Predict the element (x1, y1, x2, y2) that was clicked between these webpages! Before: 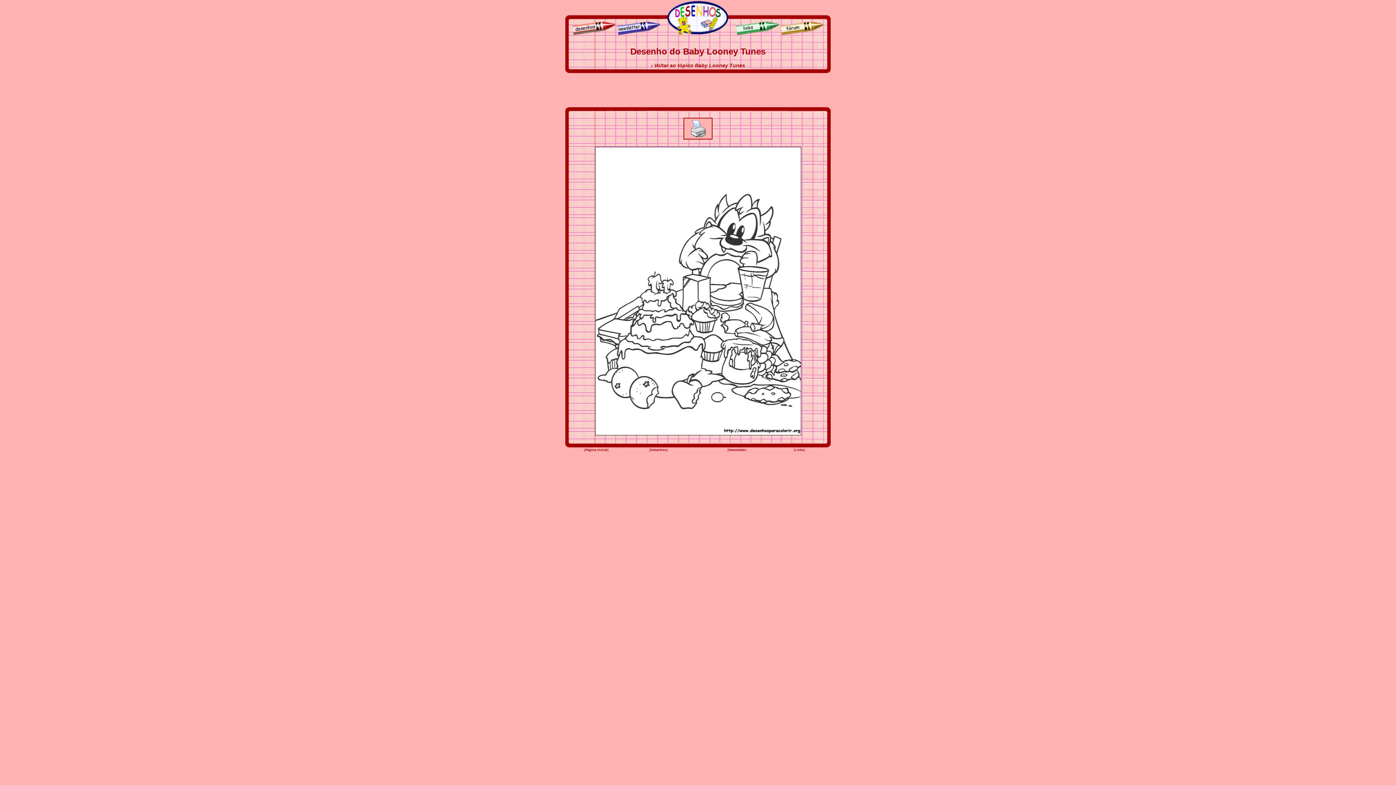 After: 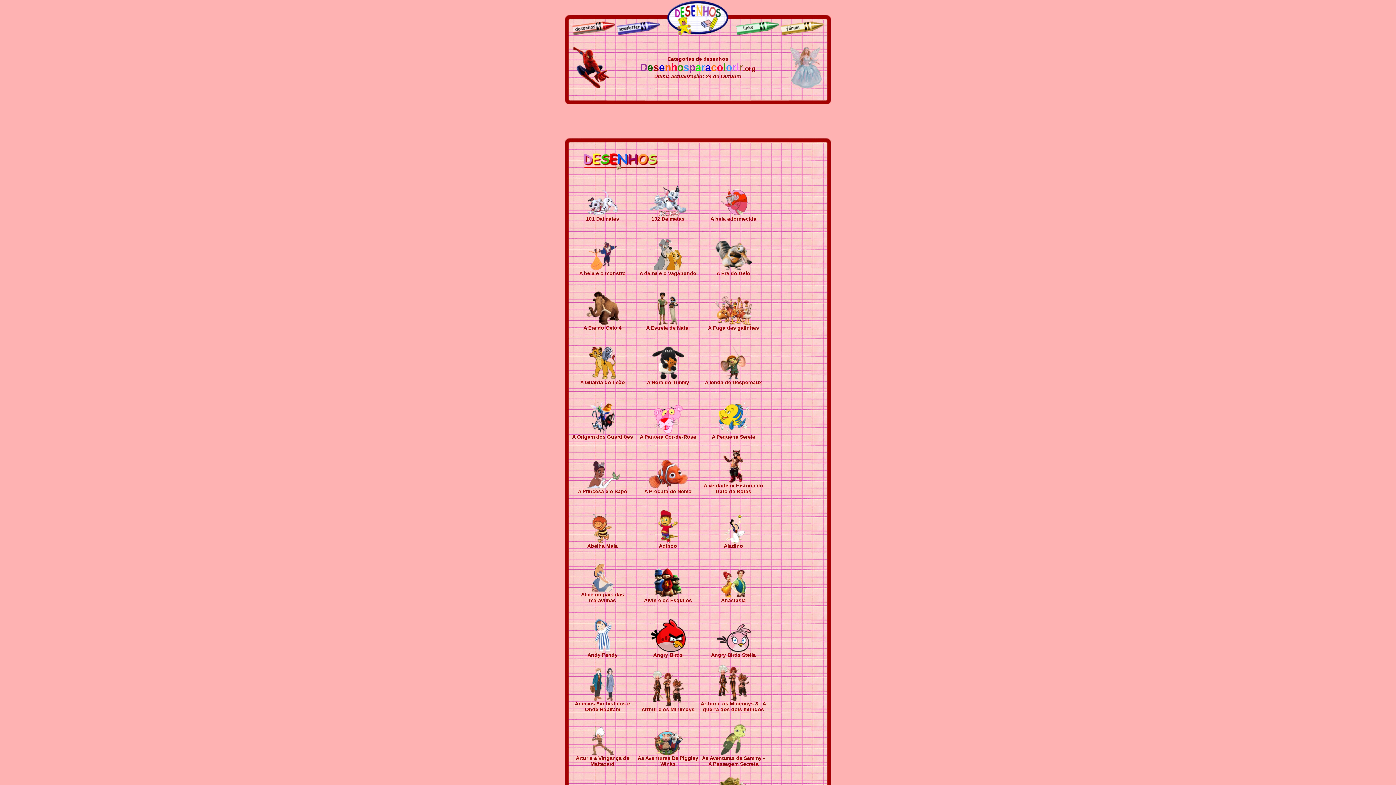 Action: bbox: (650, 448, 666, 452) label: Desenhos